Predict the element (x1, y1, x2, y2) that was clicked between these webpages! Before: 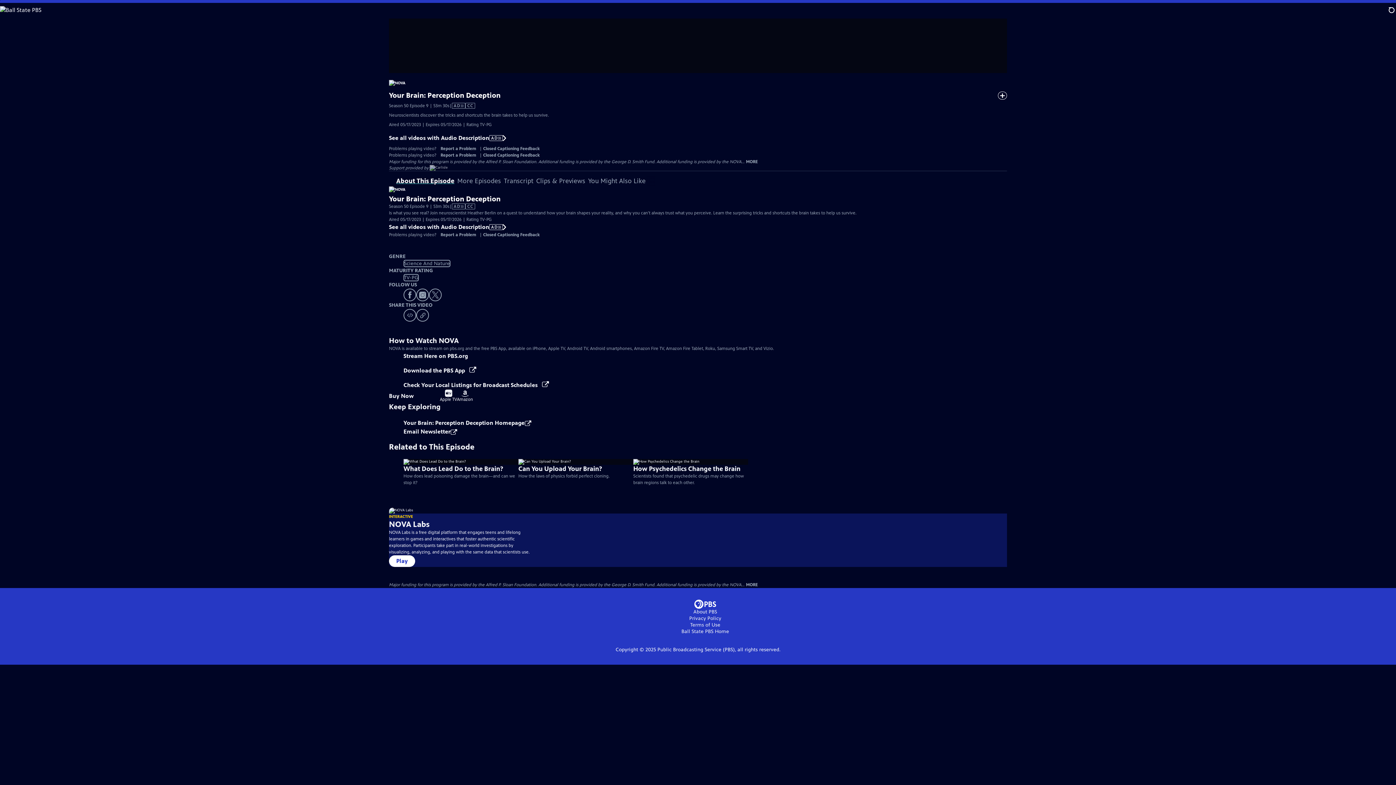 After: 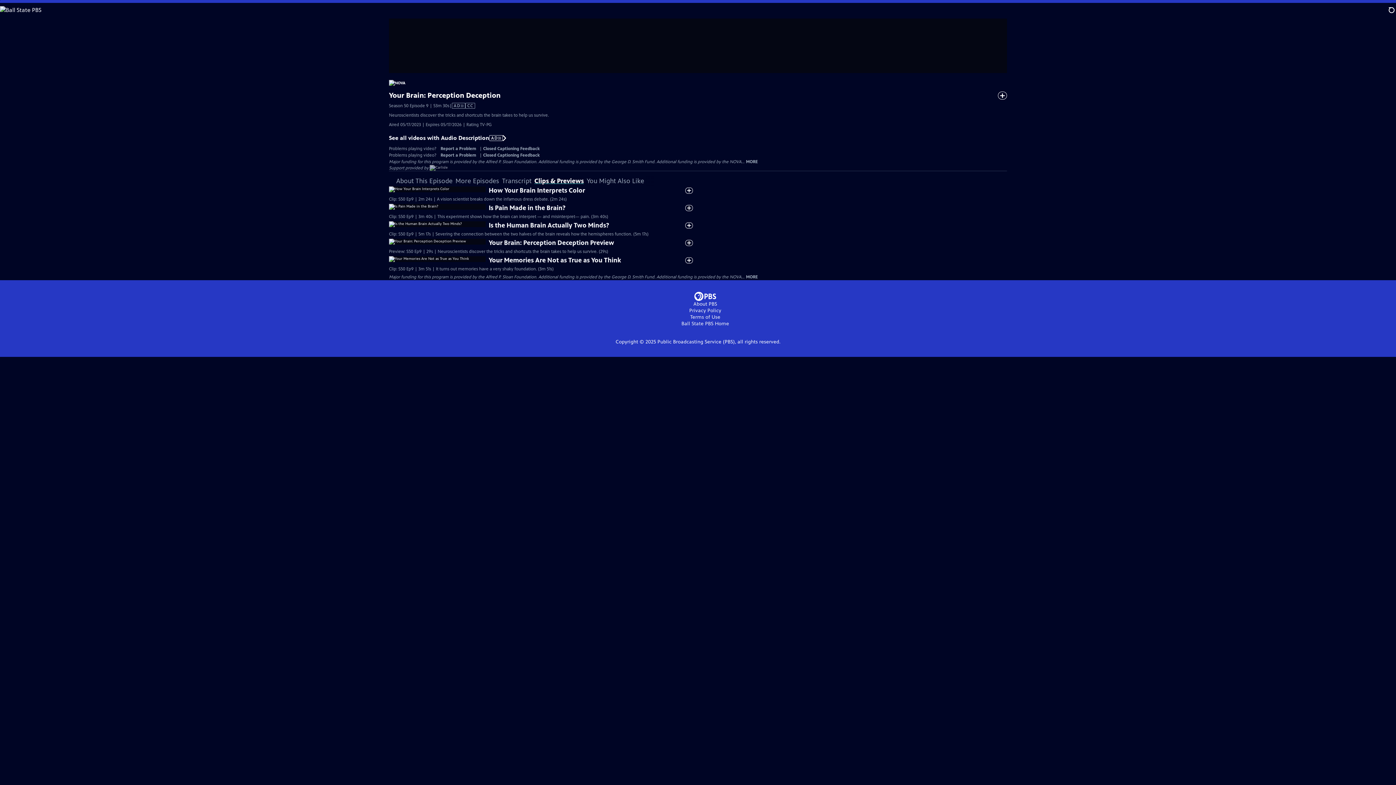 Action: label: Clips & Previews bbox: (536, 177, 585, 185)